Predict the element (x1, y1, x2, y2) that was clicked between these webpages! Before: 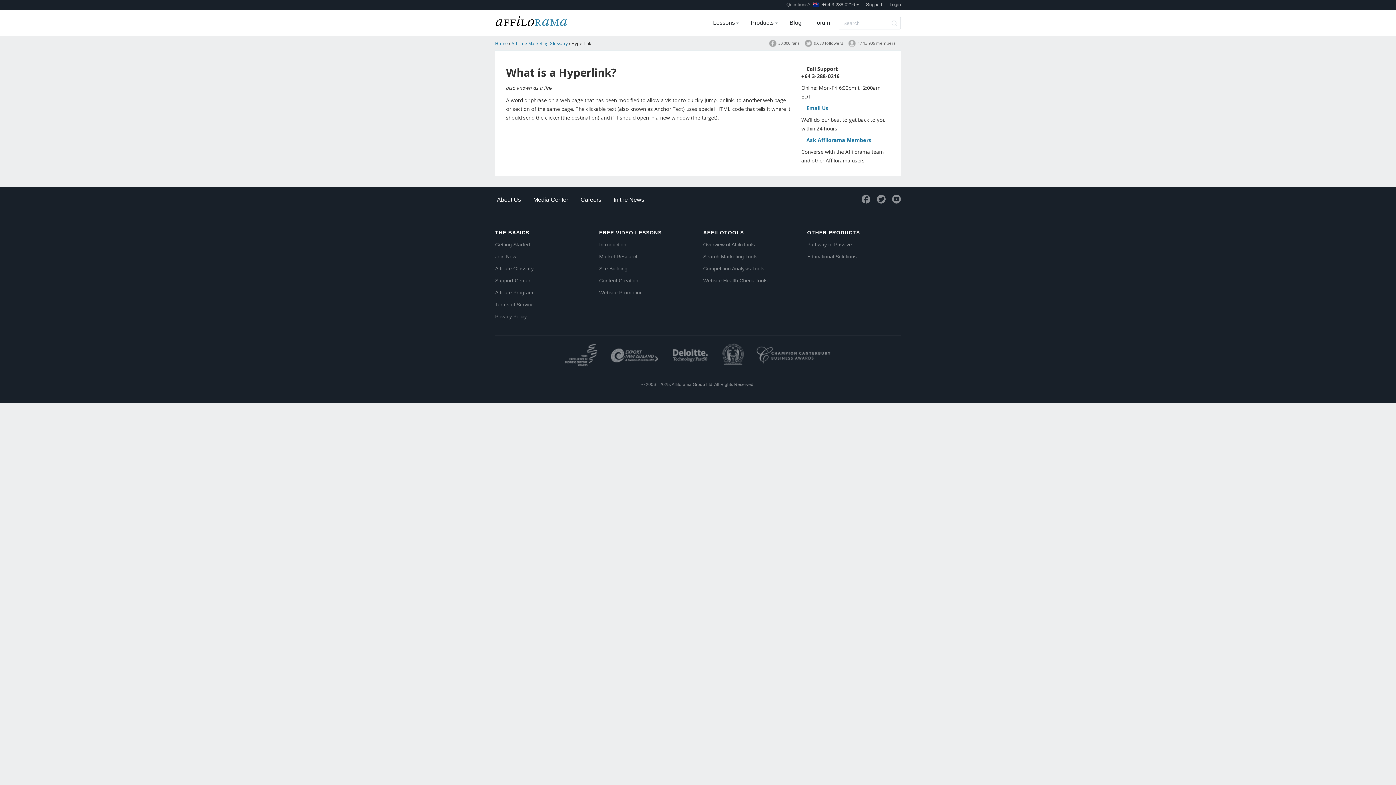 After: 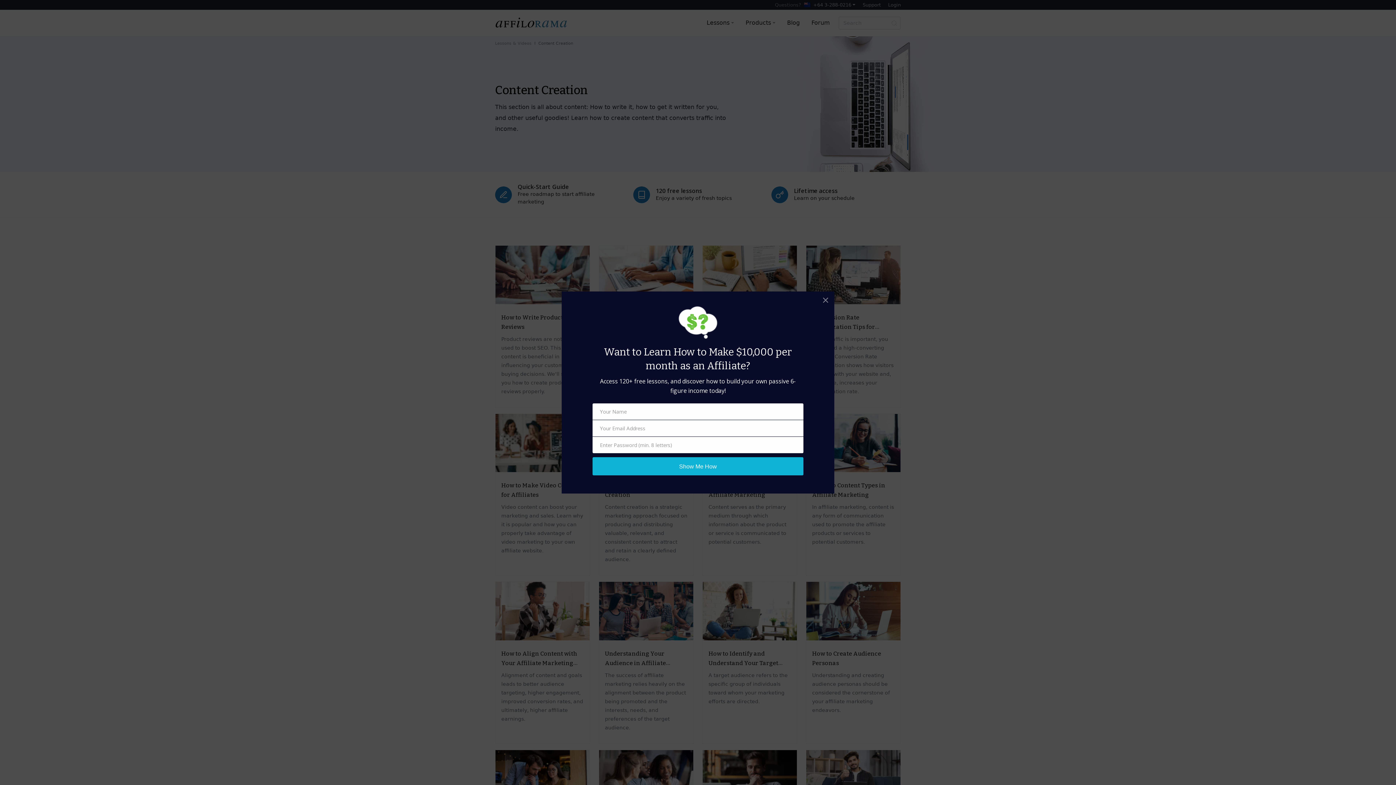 Action: bbox: (599, 277, 638, 283) label: Content Creation